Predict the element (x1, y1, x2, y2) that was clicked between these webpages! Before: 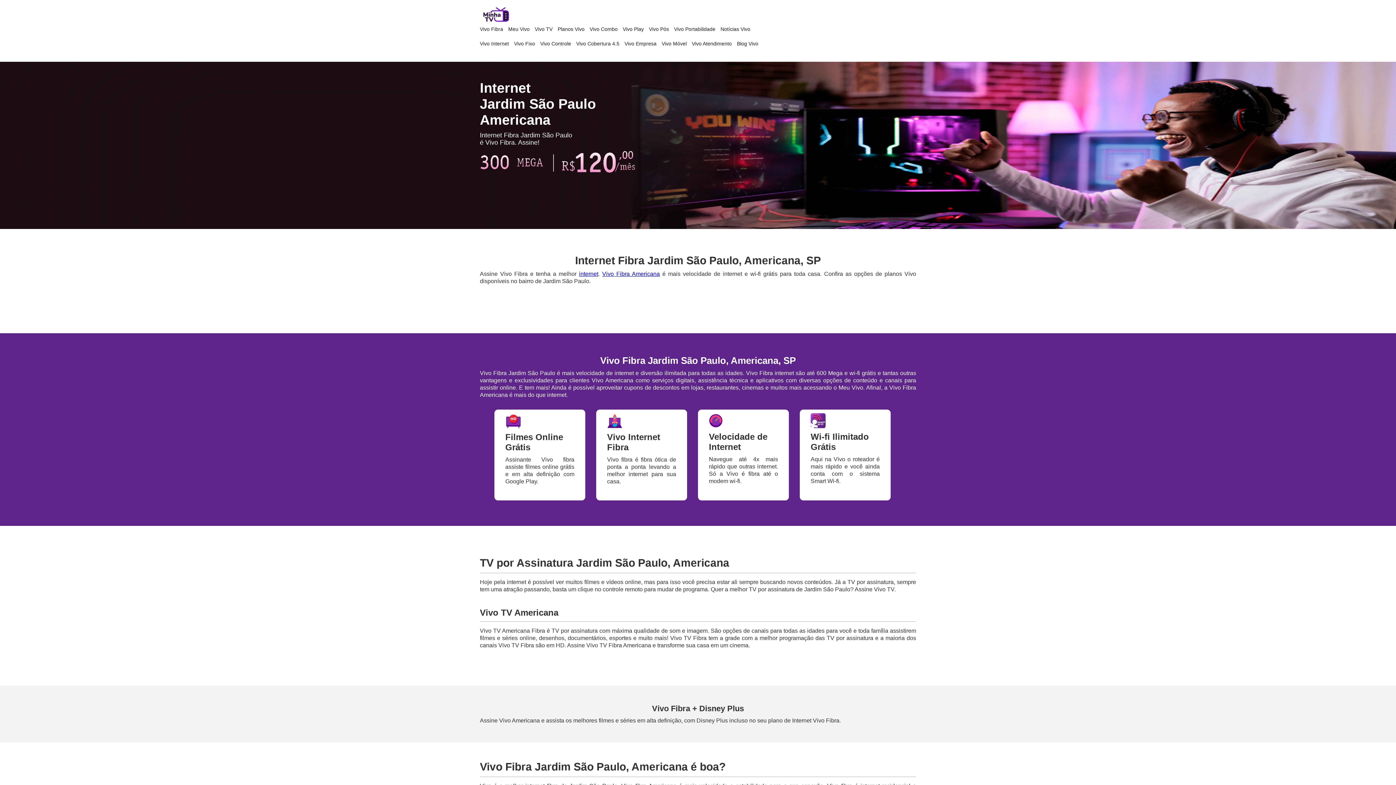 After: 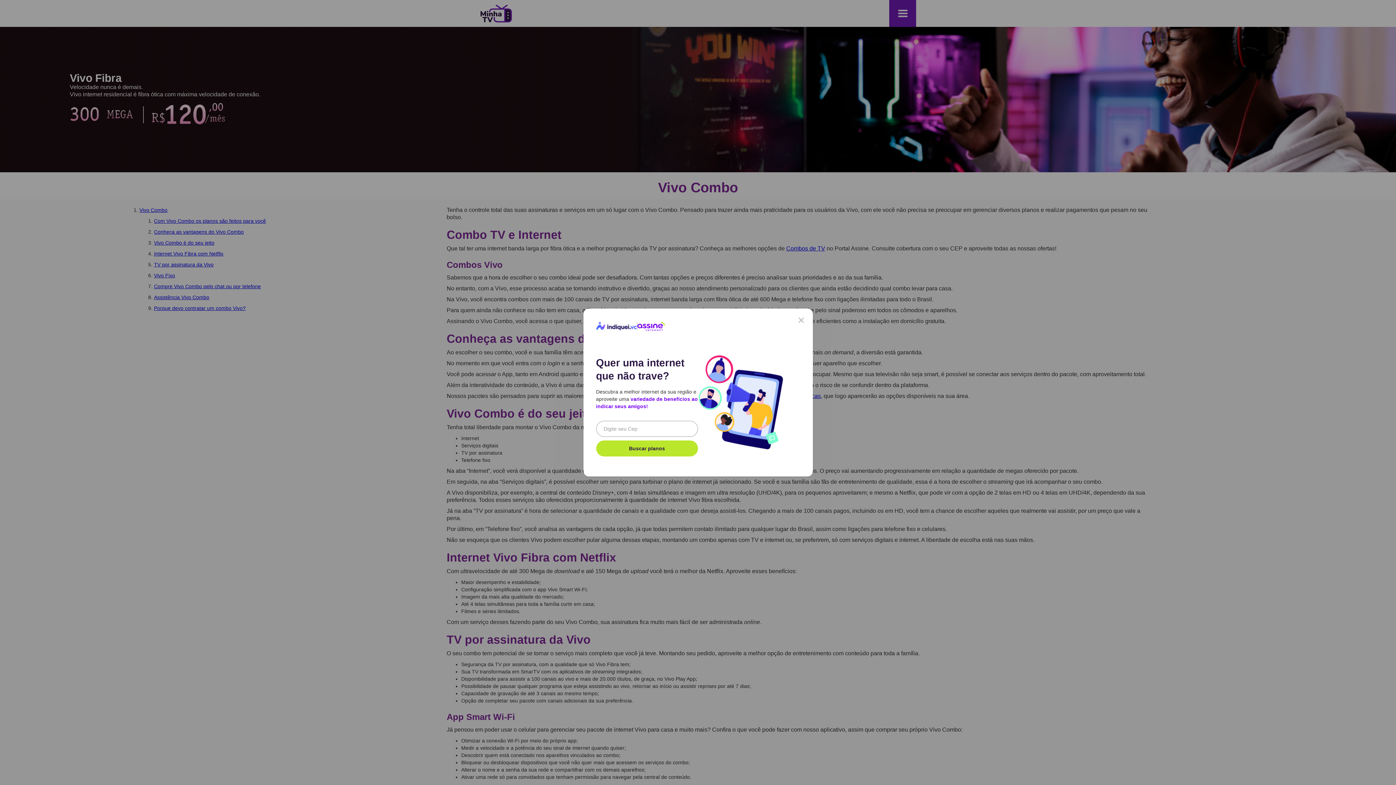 Action: bbox: (588, 21, 619, 36) label: Vivo Combo